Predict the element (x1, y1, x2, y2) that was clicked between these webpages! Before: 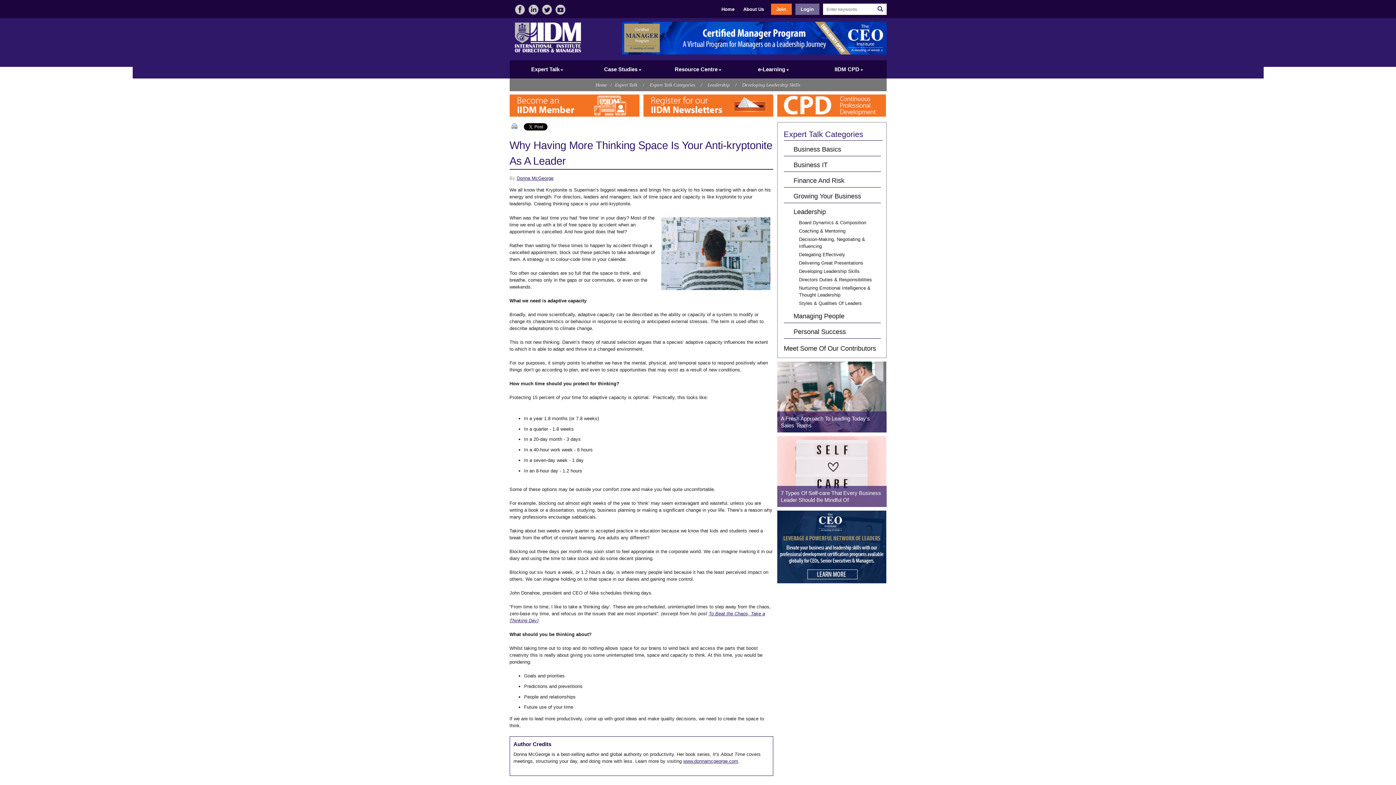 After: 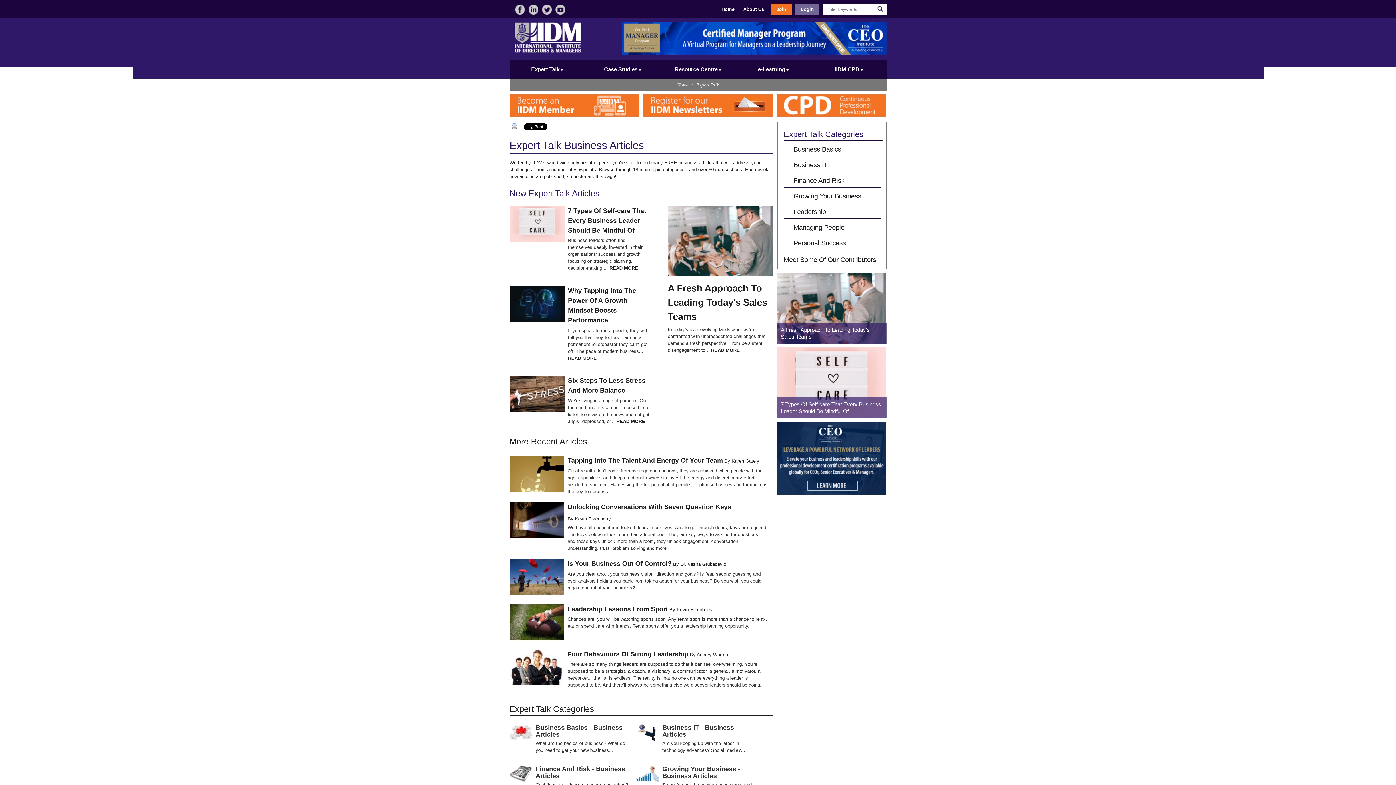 Action: label: Expert Talk bbox: (615, 82, 637, 87)